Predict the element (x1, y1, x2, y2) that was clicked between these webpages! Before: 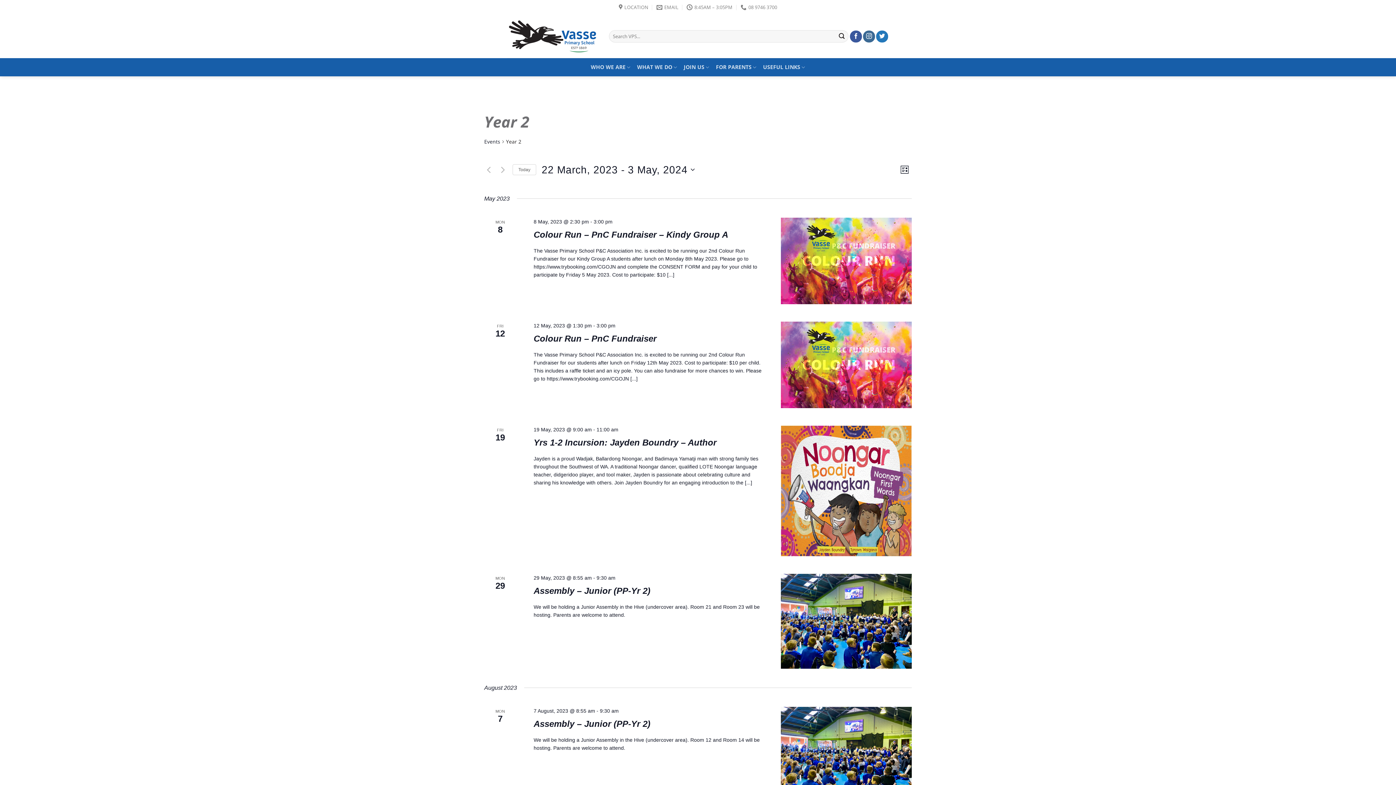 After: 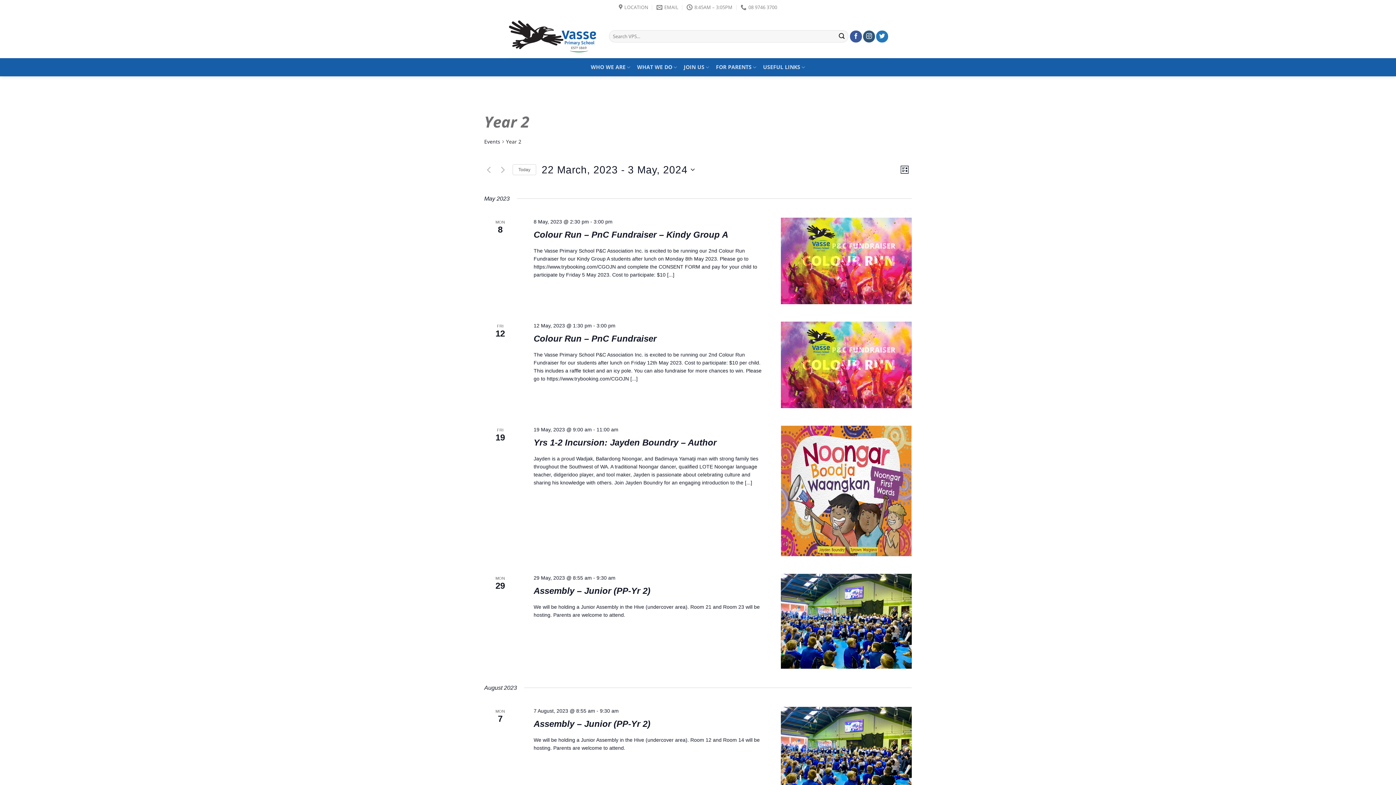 Action: bbox: (863, 30, 875, 42) label: Follow on Instagram